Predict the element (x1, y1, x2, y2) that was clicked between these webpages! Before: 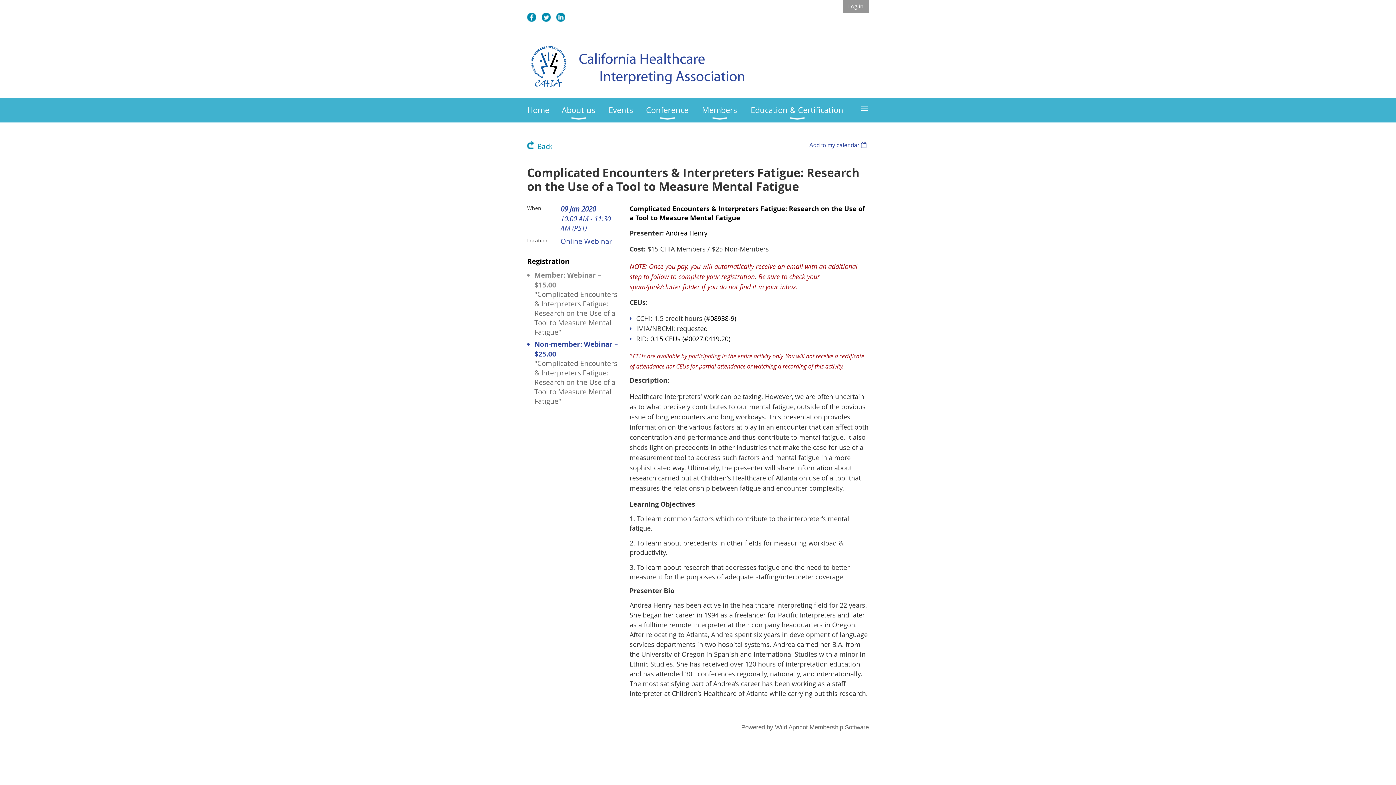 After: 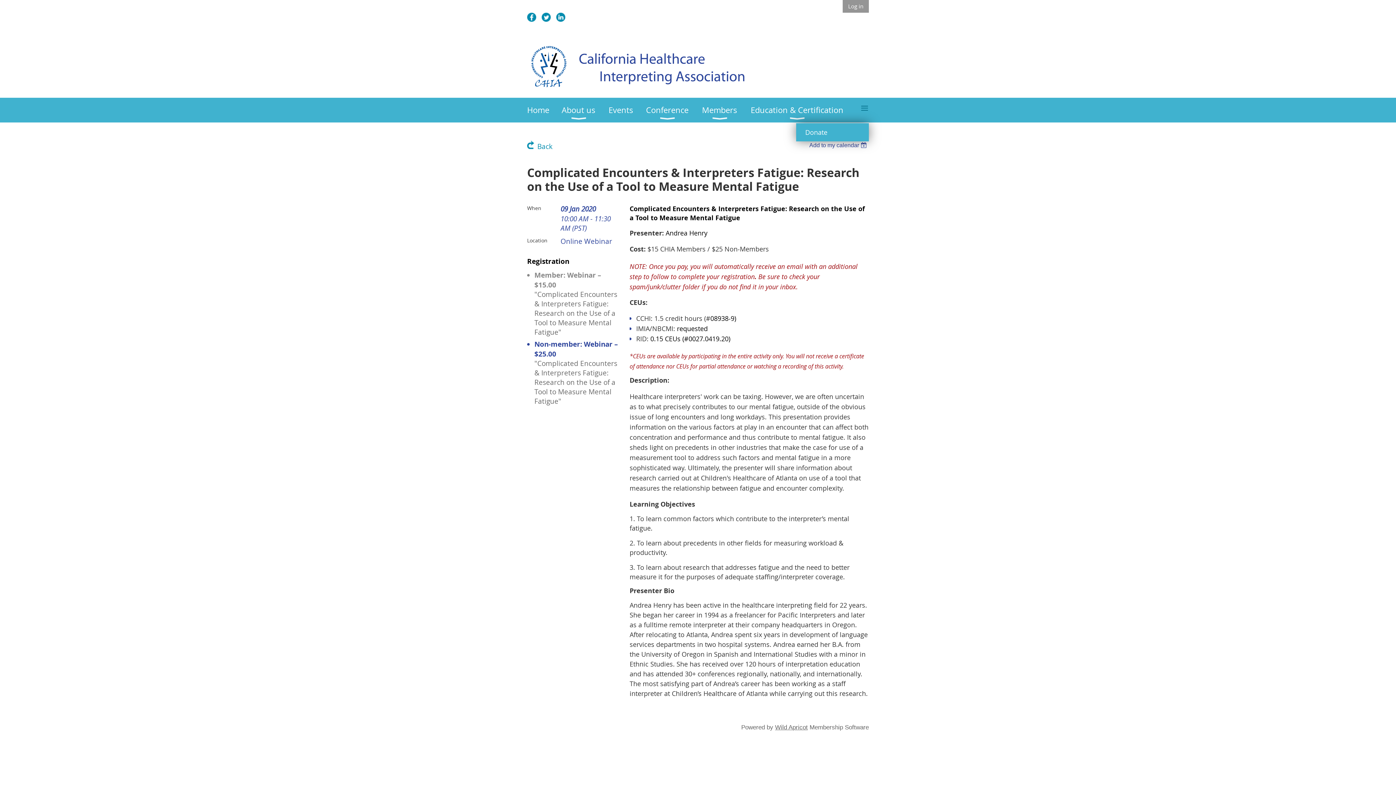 Action: label: ≡ bbox: (860, 97, 869, 122)